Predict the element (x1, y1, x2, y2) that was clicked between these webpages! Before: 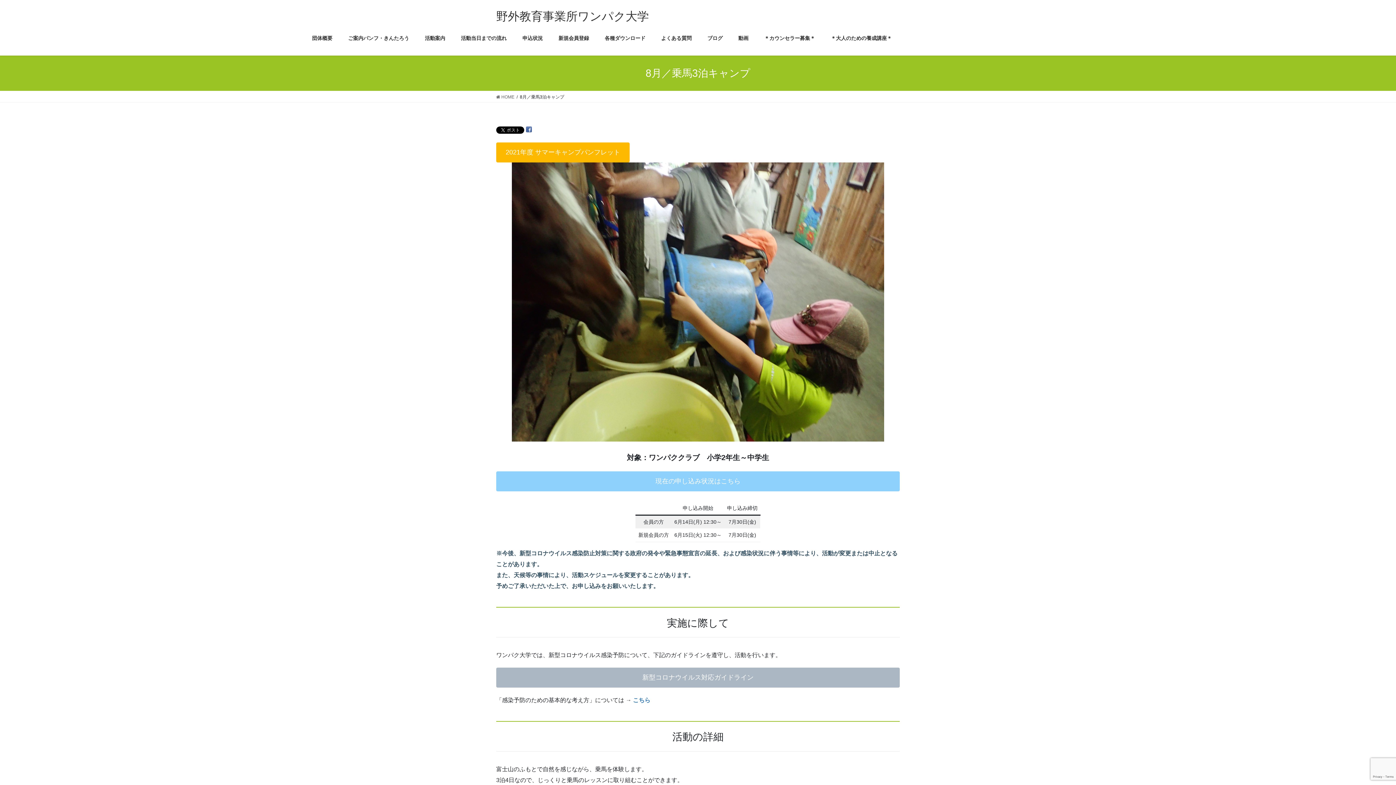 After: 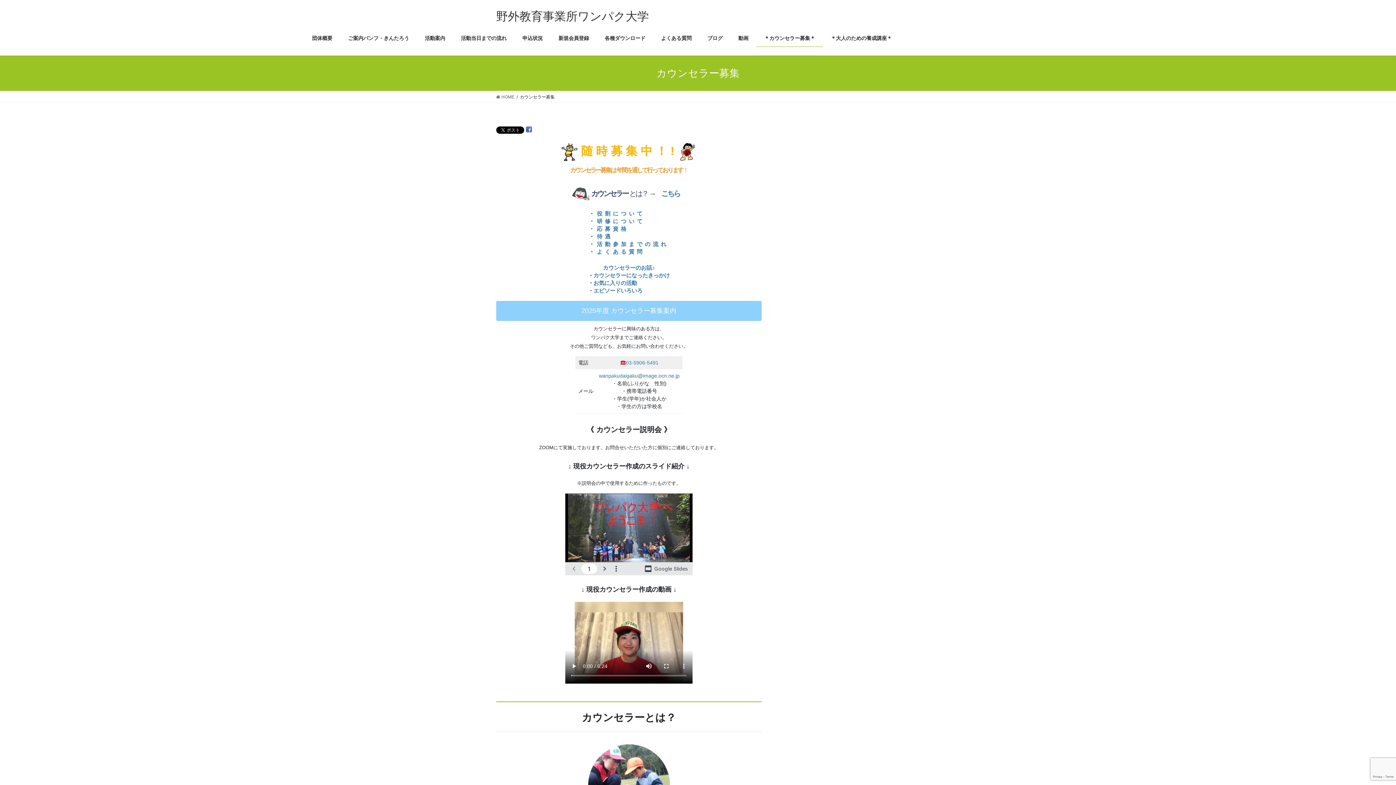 Action: label: ＊カウンセラー募集＊ bbox: (756, 29, 823, 46)